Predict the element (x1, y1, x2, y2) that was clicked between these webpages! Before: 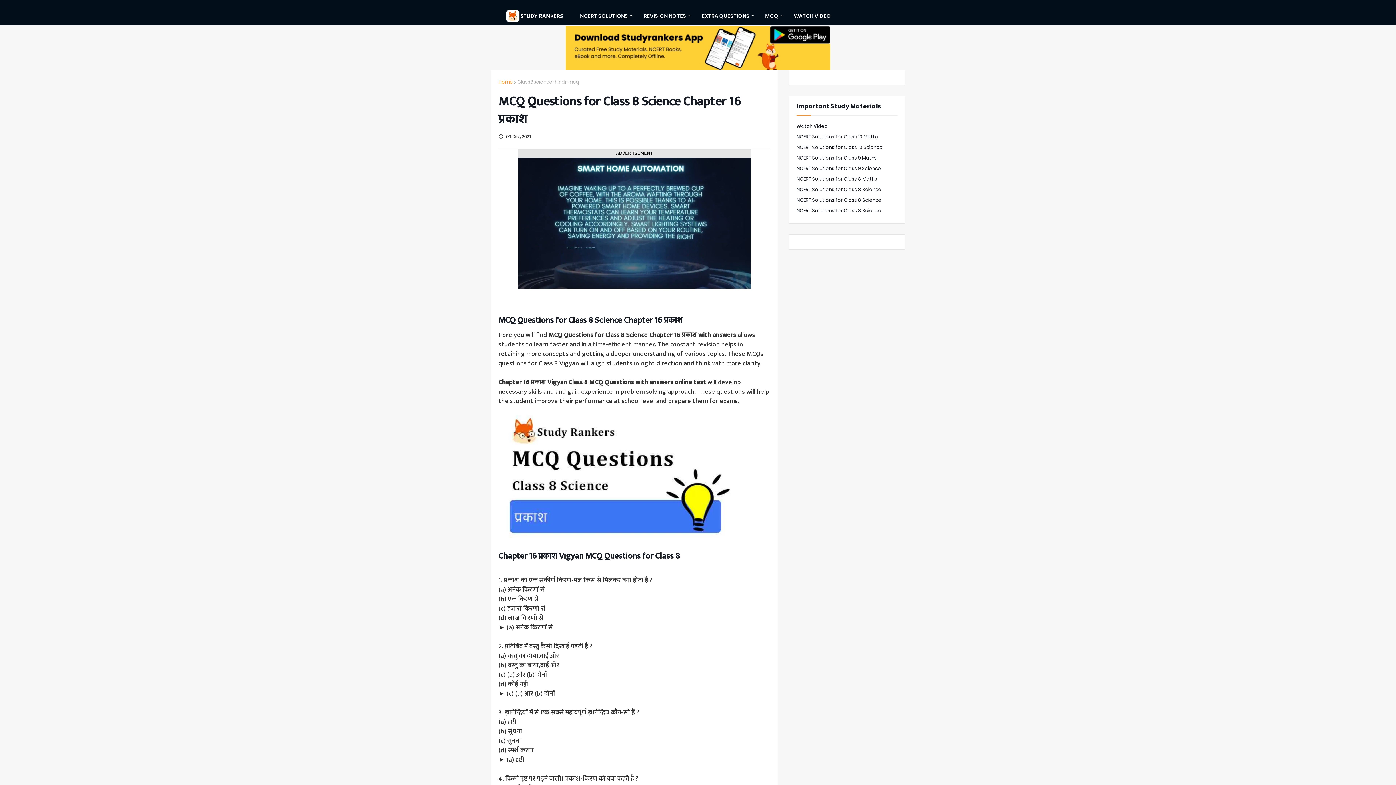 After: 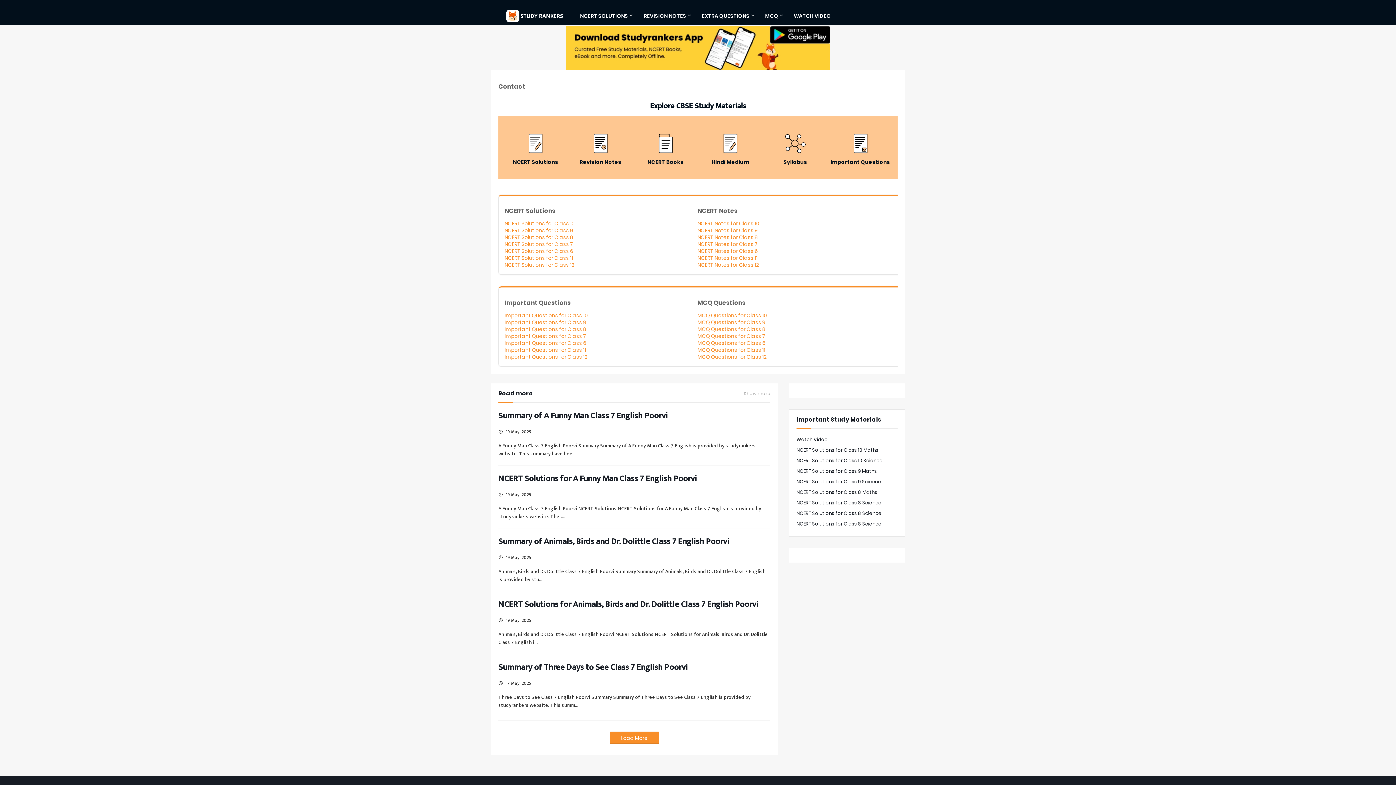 Action: bbox: (505, 9, 563, 22)